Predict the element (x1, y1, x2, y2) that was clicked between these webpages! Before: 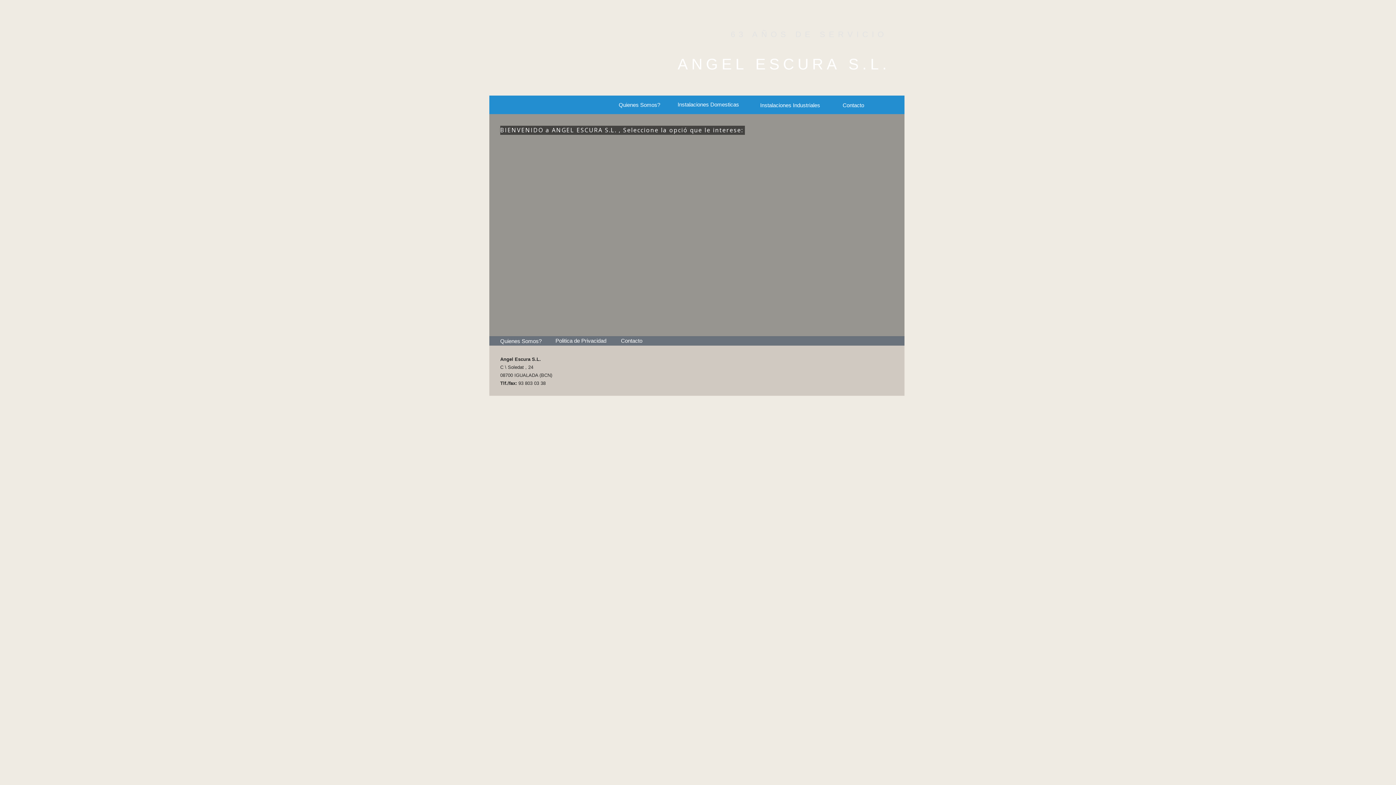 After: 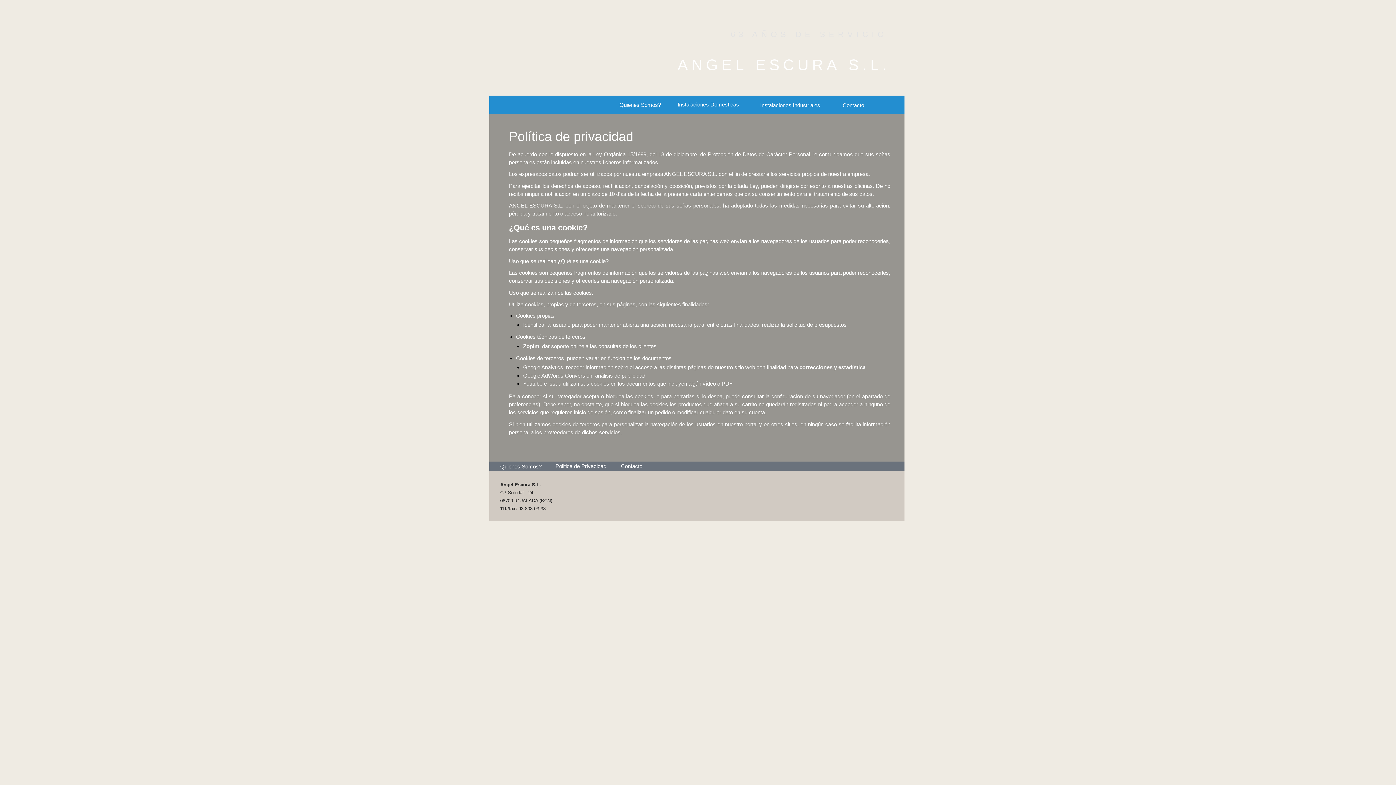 Action: bbox: (555, 337, 606, 344) label: Politica de Privacidad